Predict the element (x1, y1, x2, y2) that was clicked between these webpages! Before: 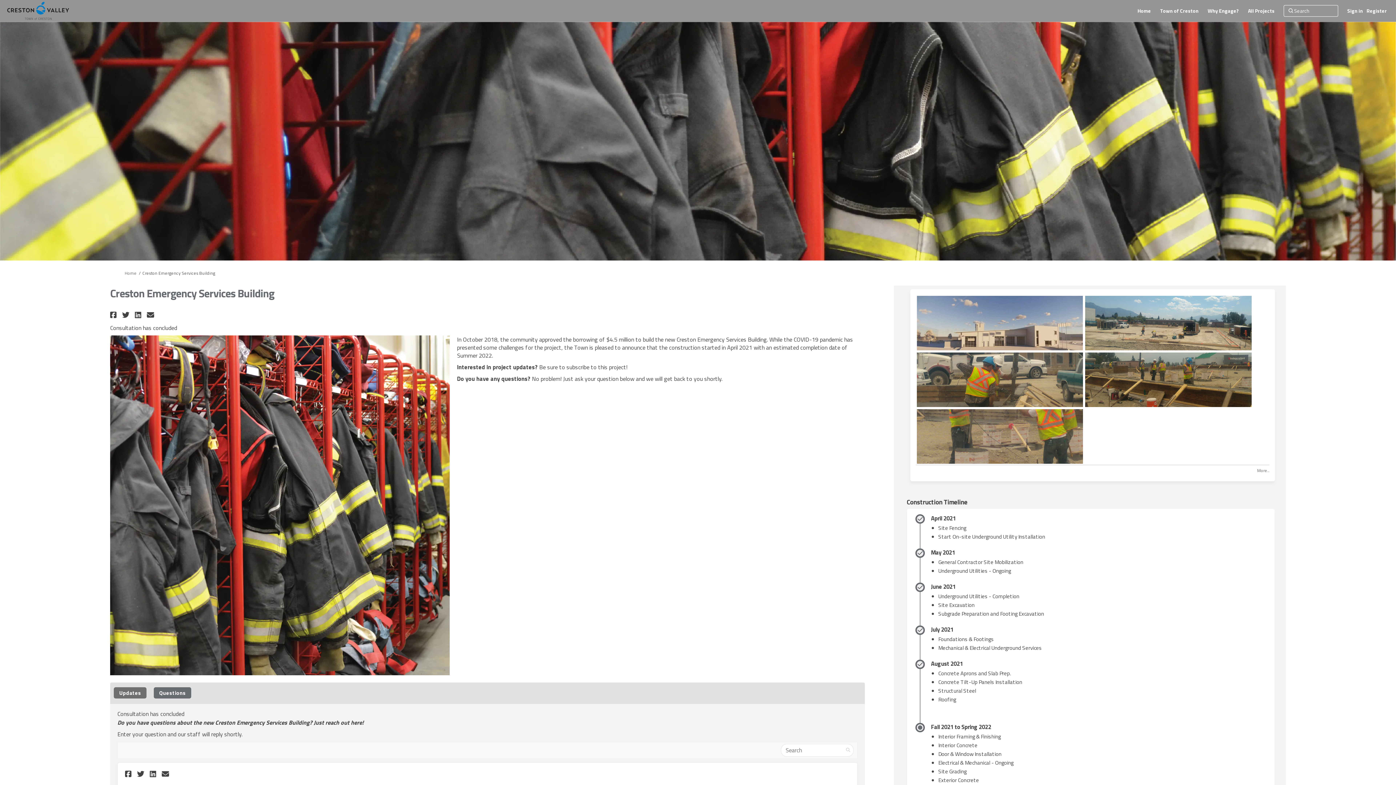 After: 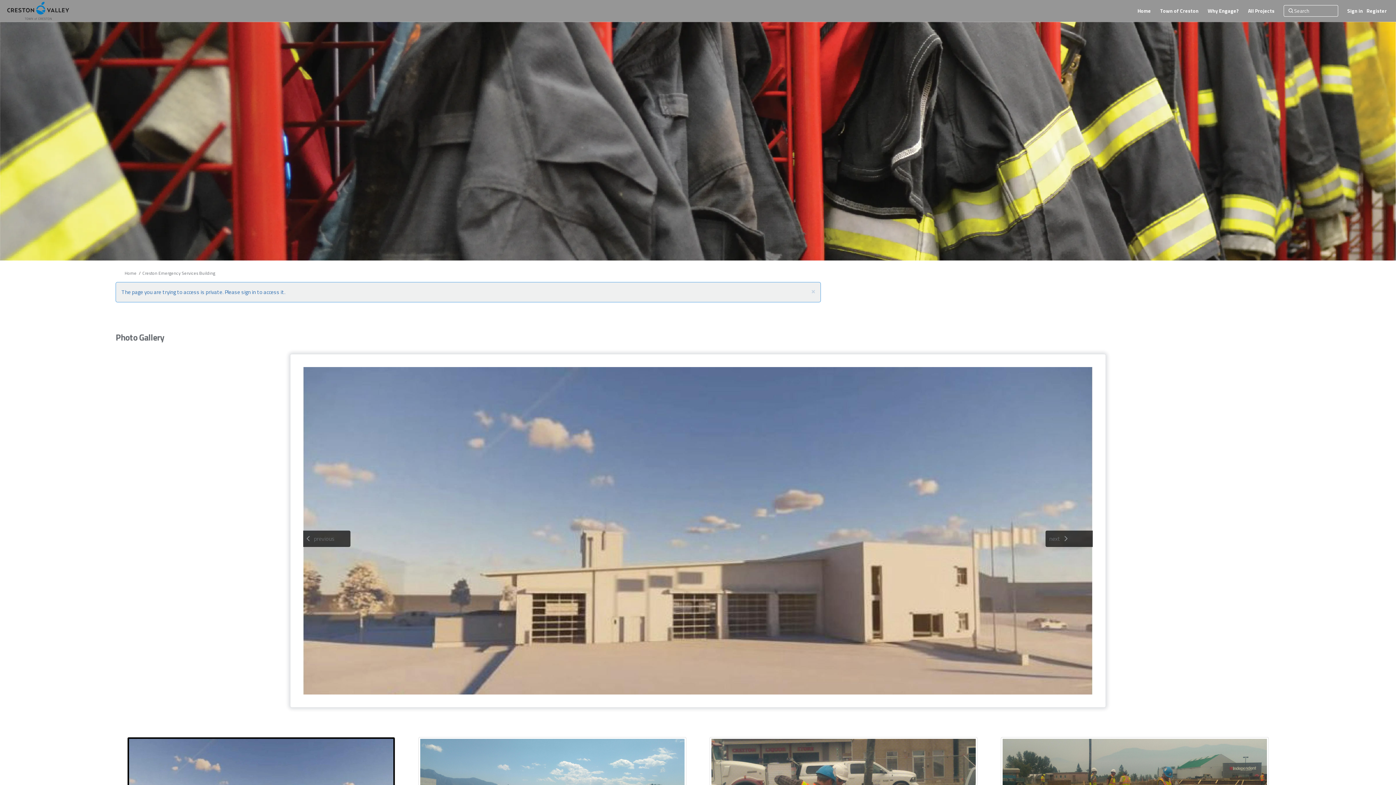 Action: label: More Photos bbox: (1257, 467, 1269, 474)